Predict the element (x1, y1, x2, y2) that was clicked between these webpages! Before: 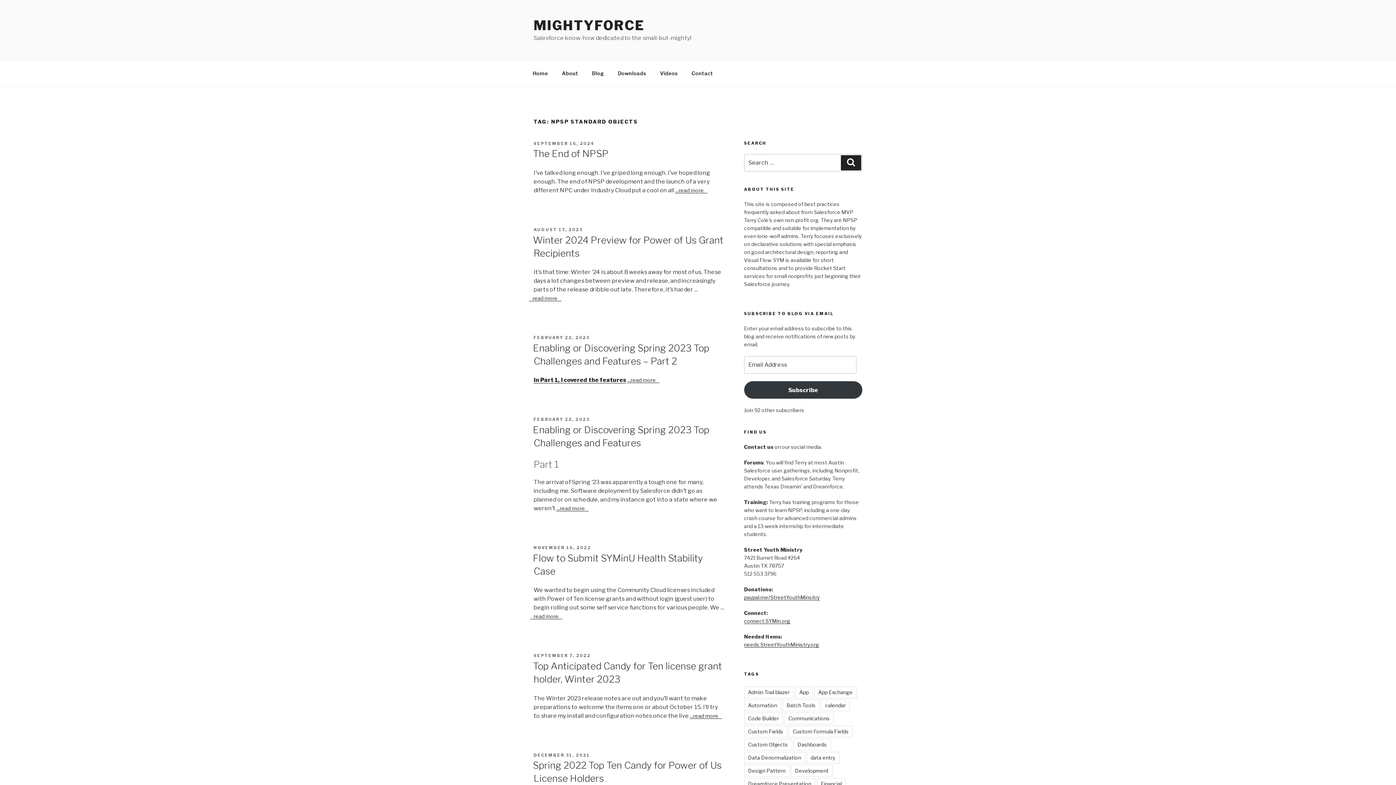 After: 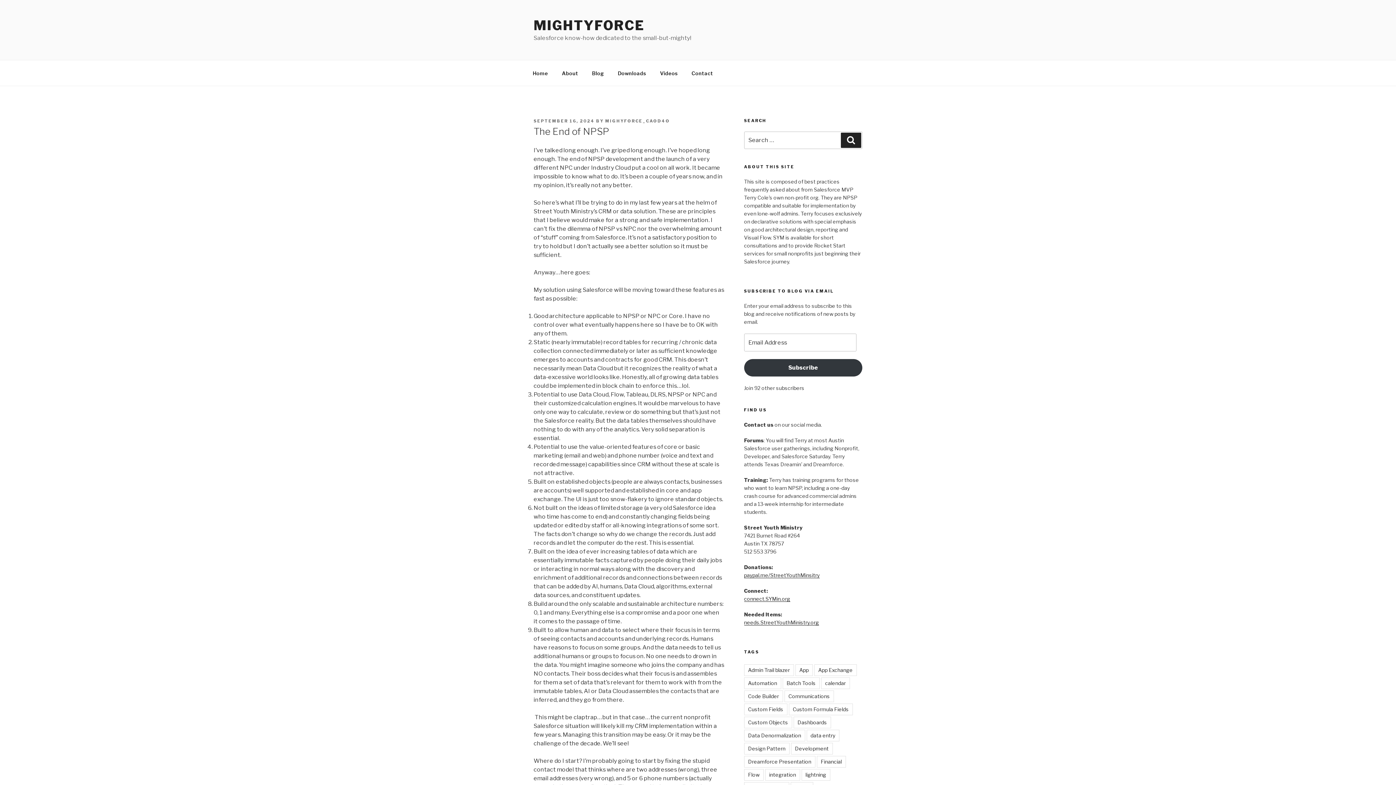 Action: bbox: (533, 140, 594, 146) label: SEPTEMBER 16, 2024